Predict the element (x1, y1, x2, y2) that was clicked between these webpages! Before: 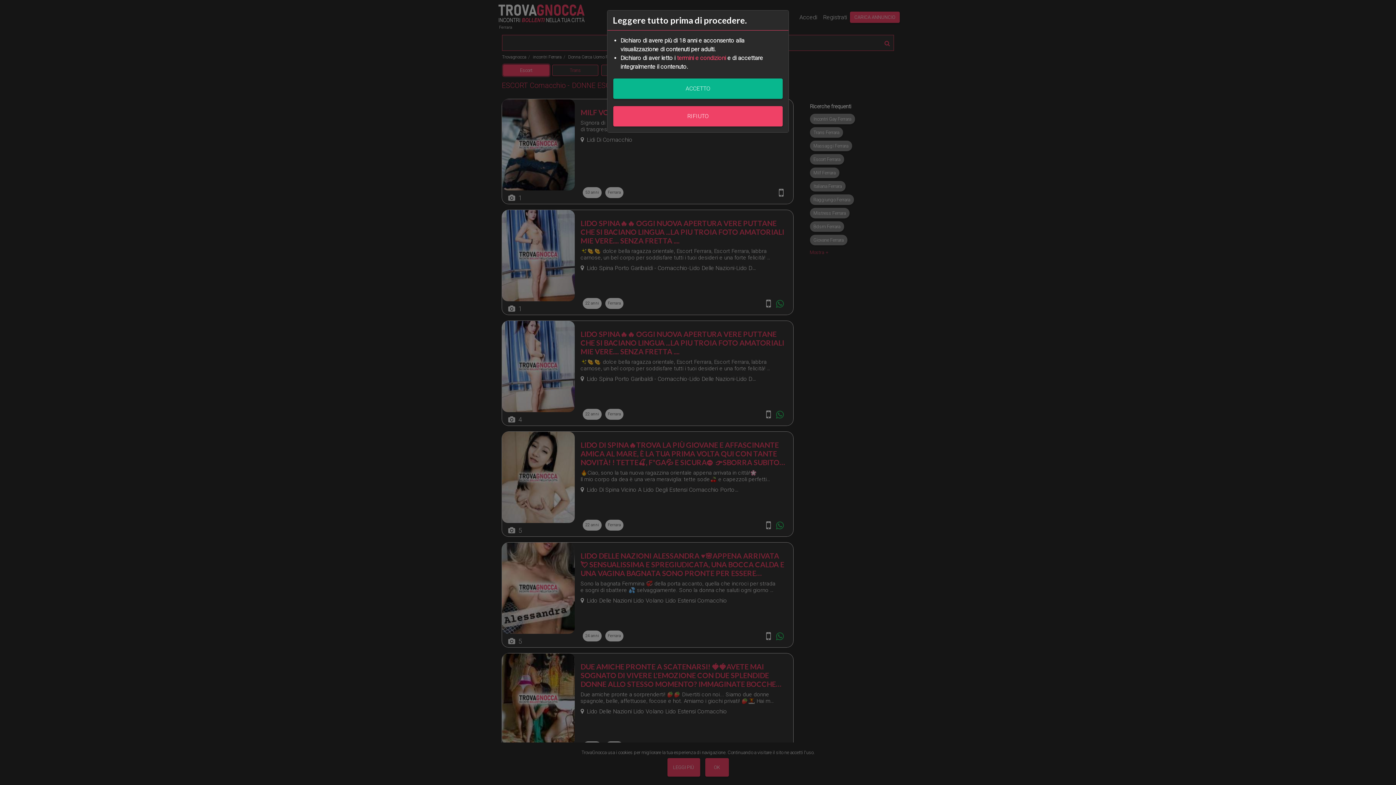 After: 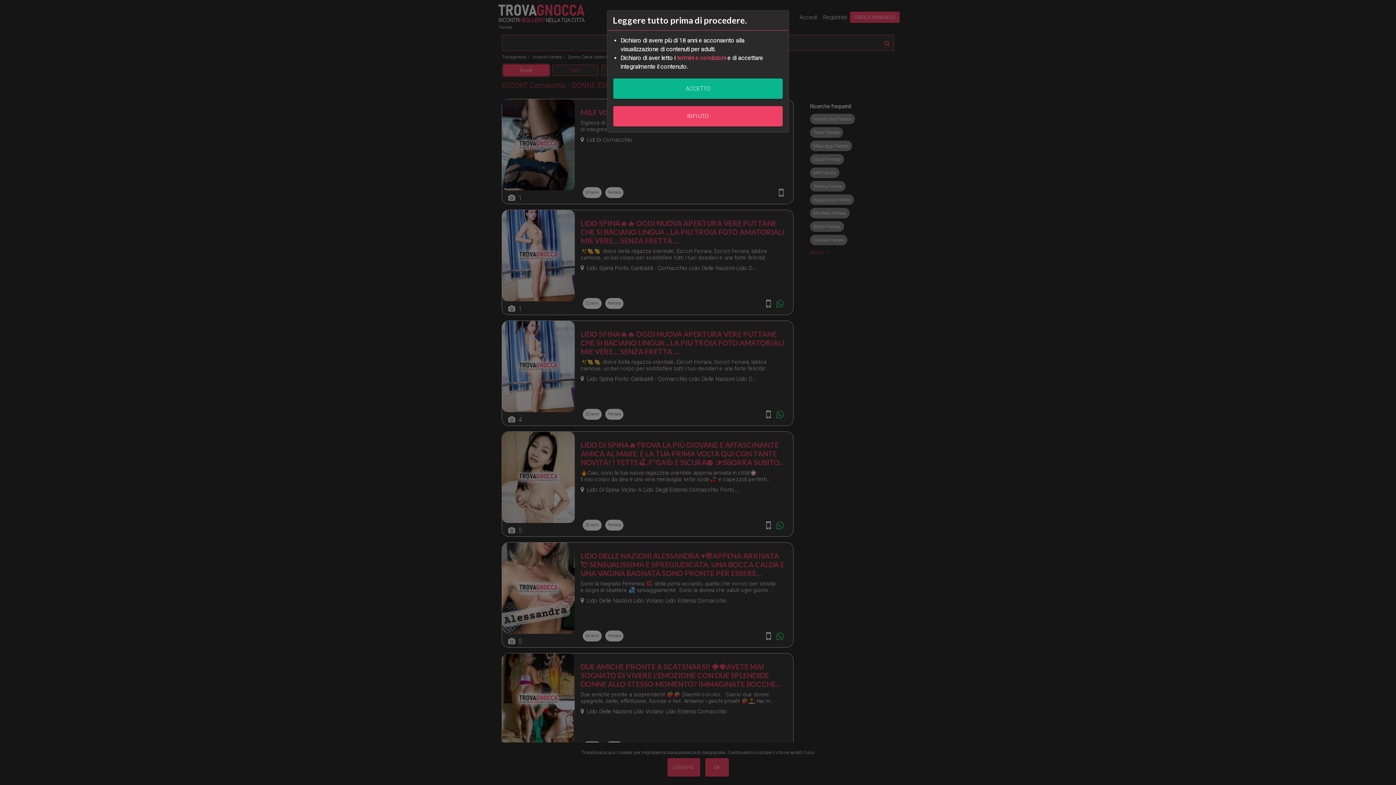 Action: label: termini e condizioni bbox: (677, 54, 726, 61)